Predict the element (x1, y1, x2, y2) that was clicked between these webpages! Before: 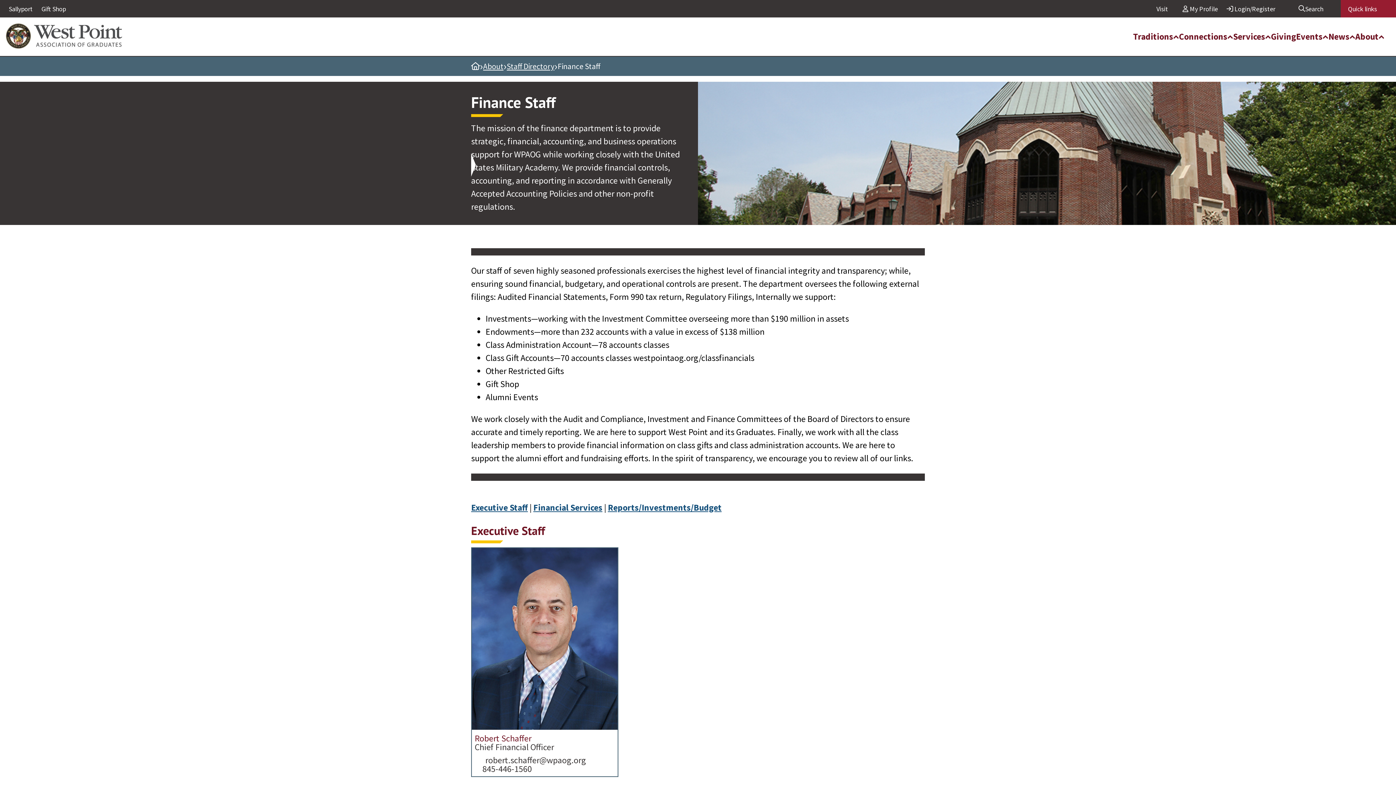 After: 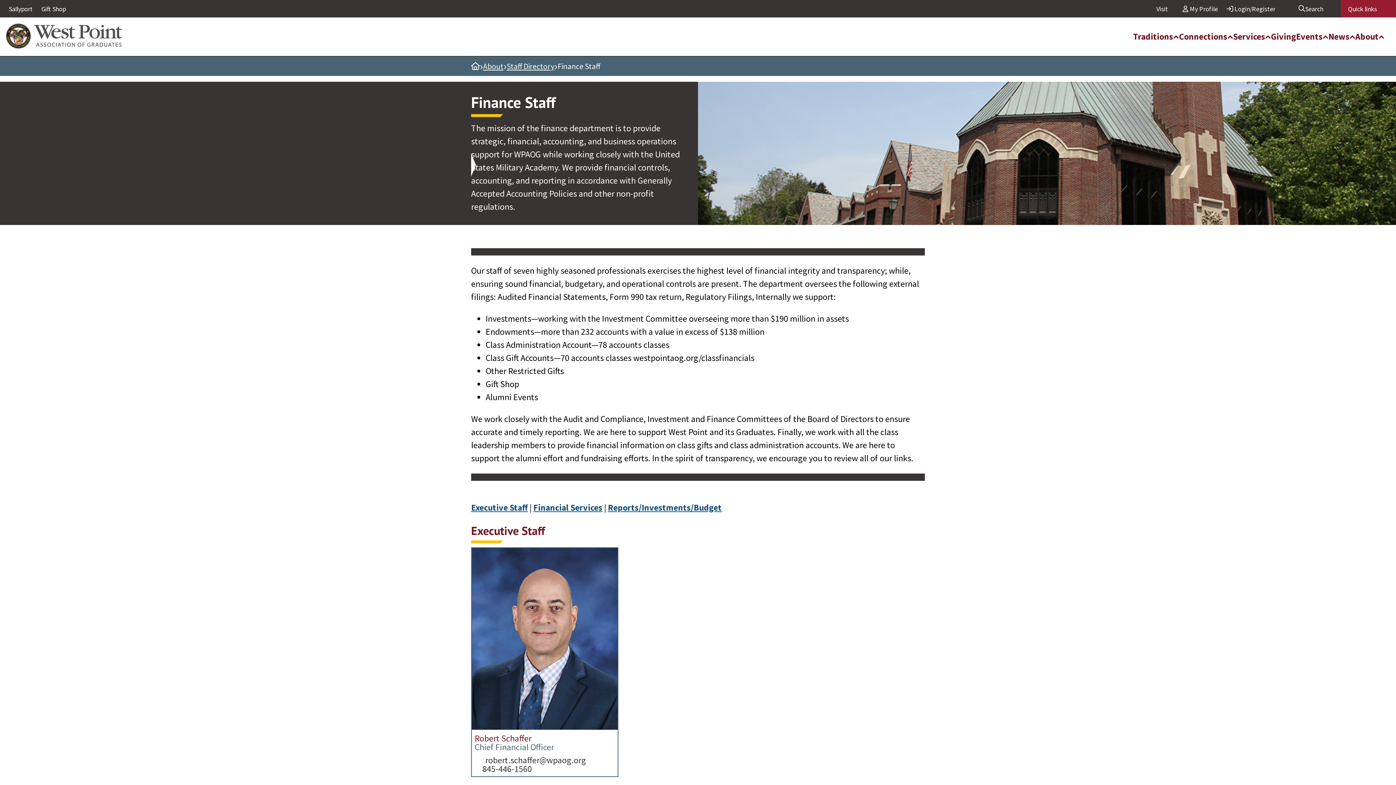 Action: label: Robert Schaffer

Chief Financial Officer bbox: (474, 734, 615, 751)